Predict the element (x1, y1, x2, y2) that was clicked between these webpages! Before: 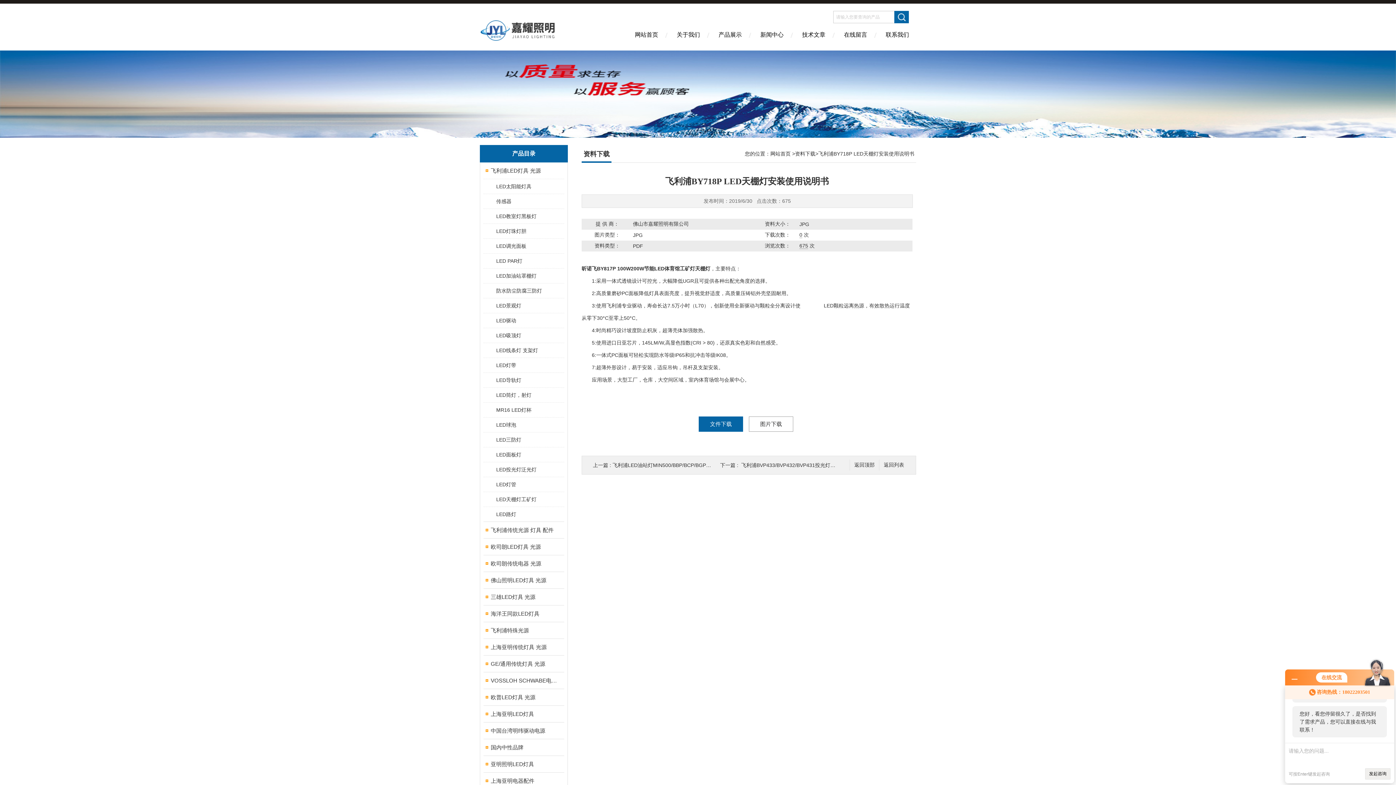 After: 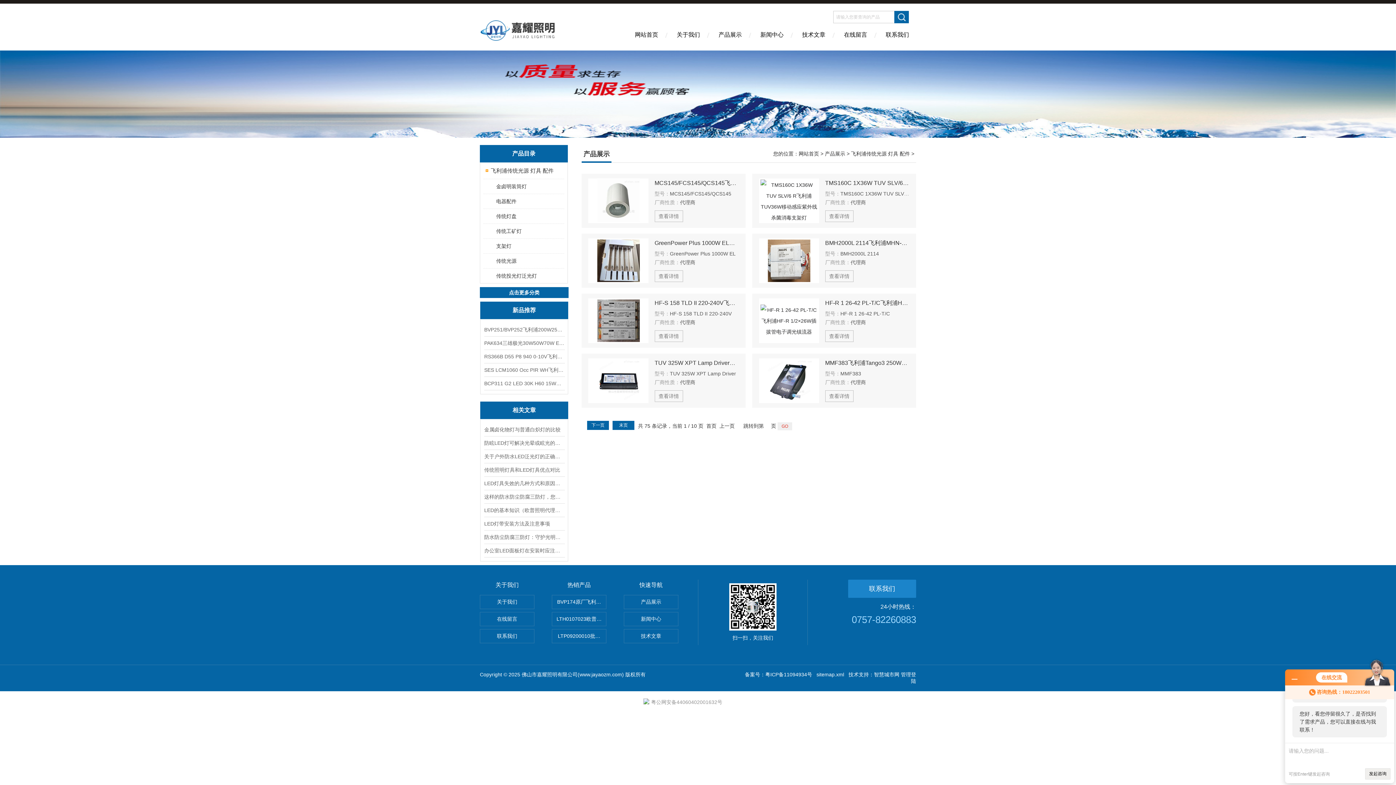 Action: label: 飞利浦传统光源 灯具 配件 bbox: (483, 522, 558, 538)